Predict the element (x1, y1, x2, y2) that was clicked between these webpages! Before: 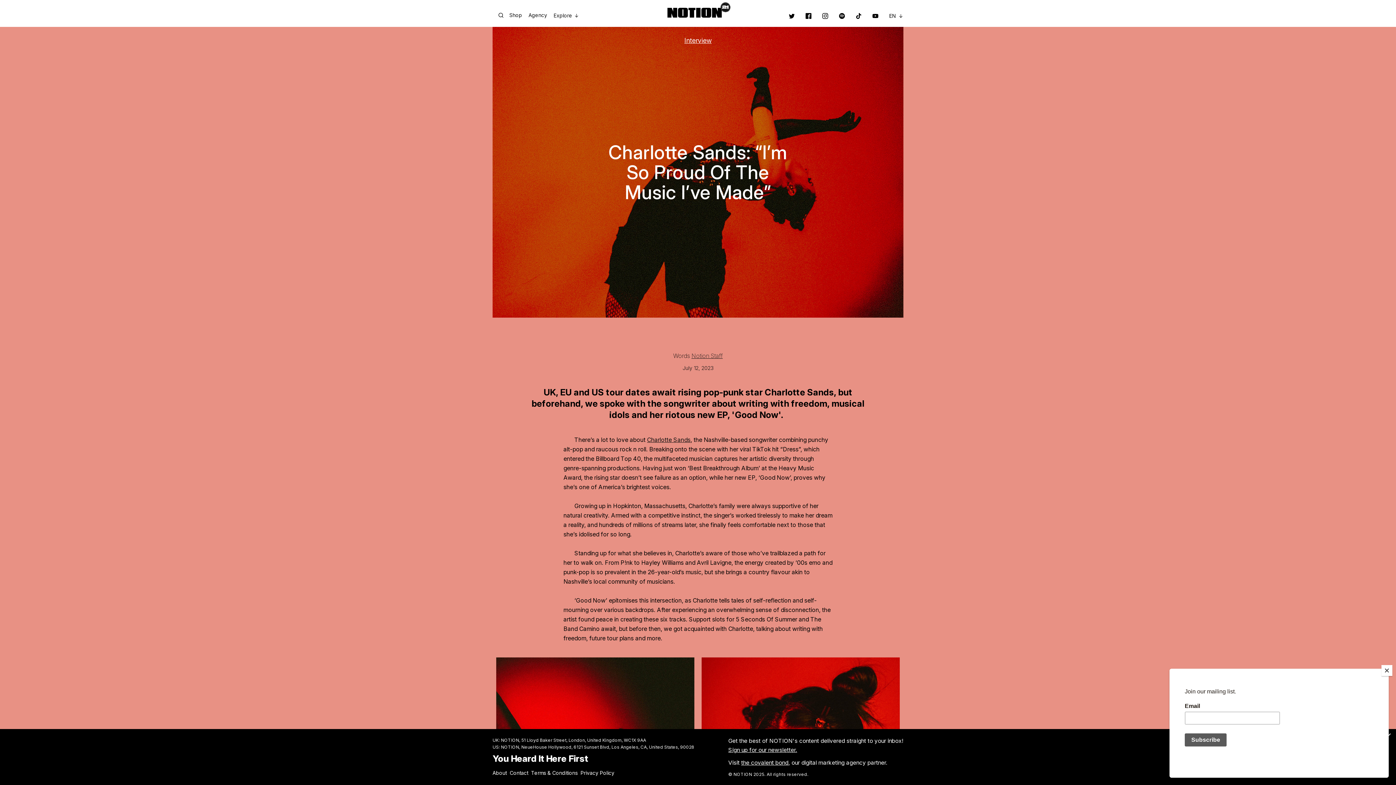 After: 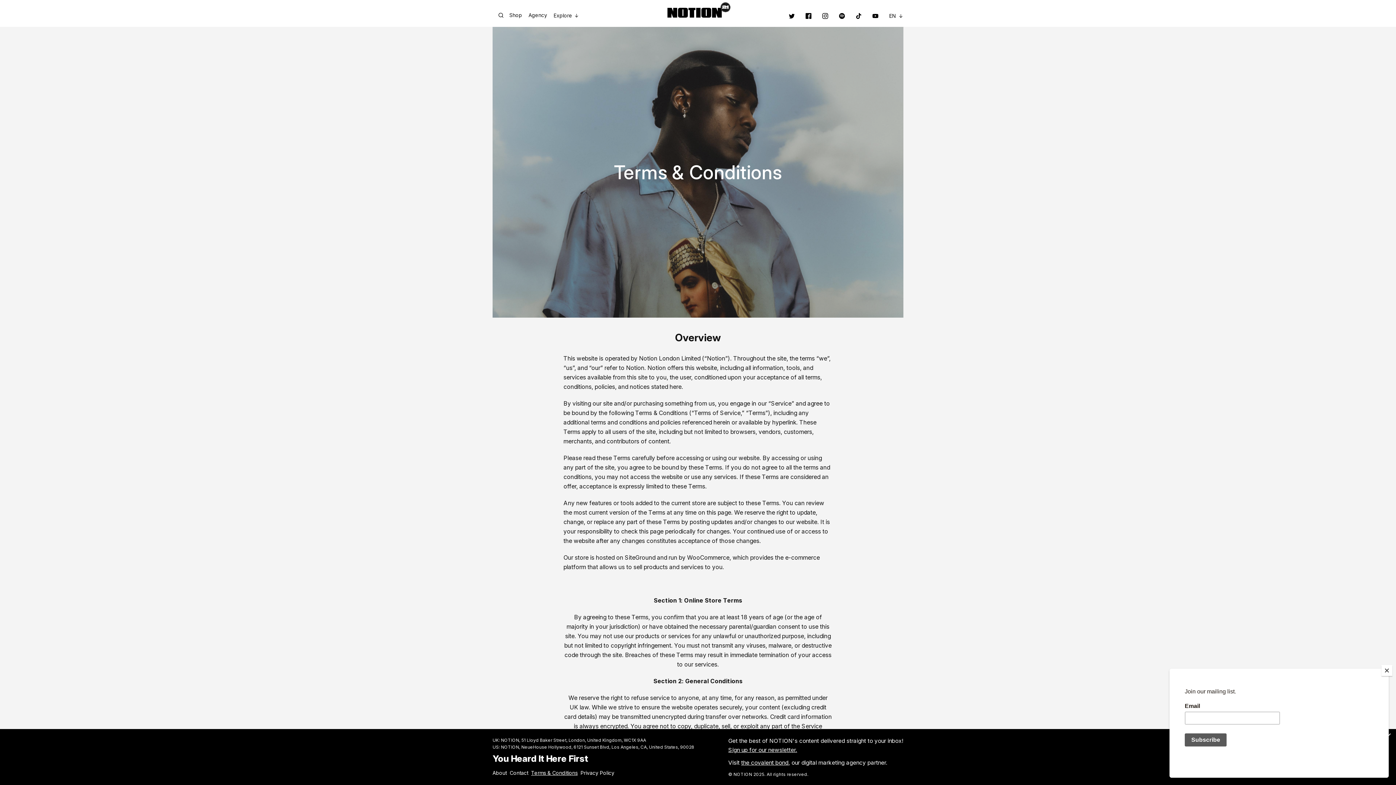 Action: label: Terms & Conditions bbox: (531, 770, 580, 775)